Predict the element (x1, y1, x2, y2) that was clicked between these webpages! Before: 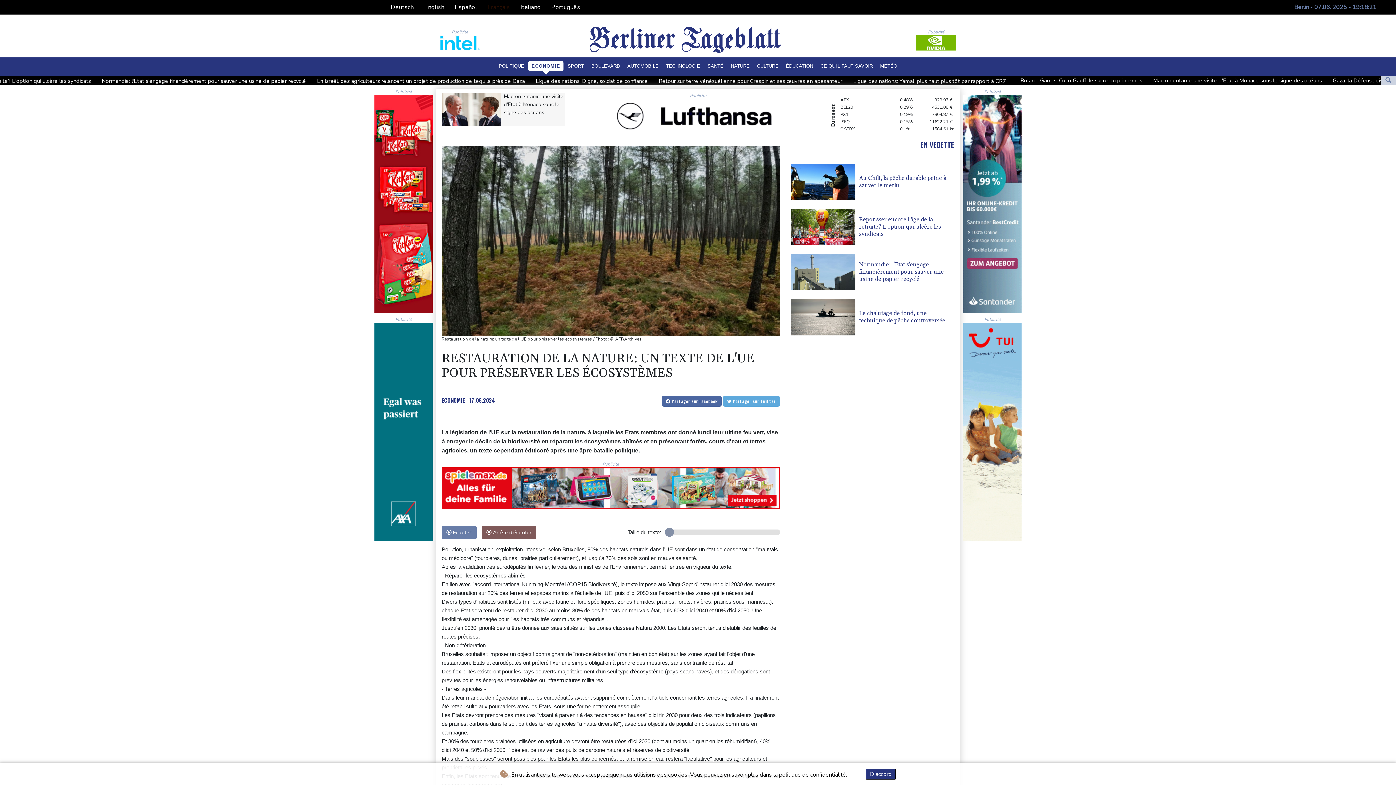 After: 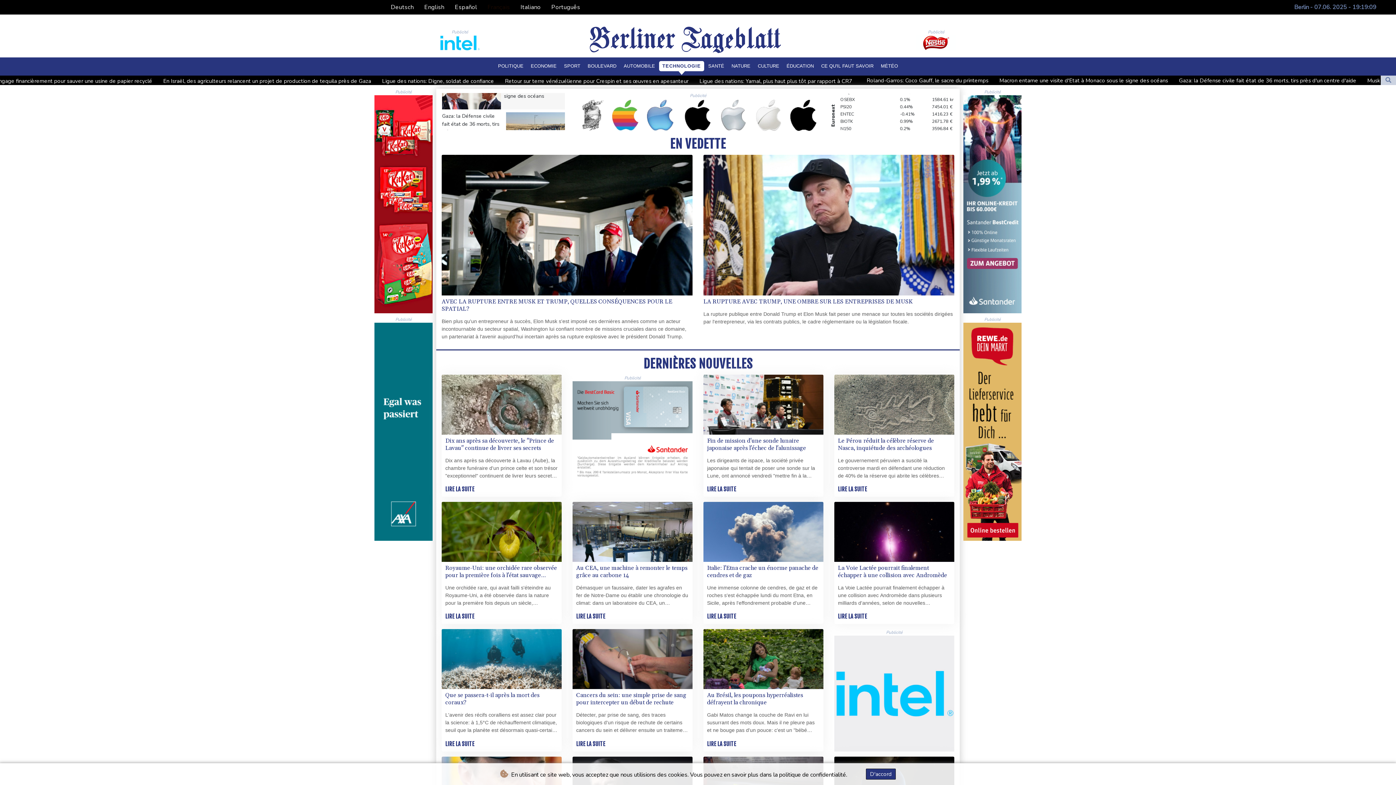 Action: label: TECHNOLOGIE bbox: (662, 61, 703, 71)